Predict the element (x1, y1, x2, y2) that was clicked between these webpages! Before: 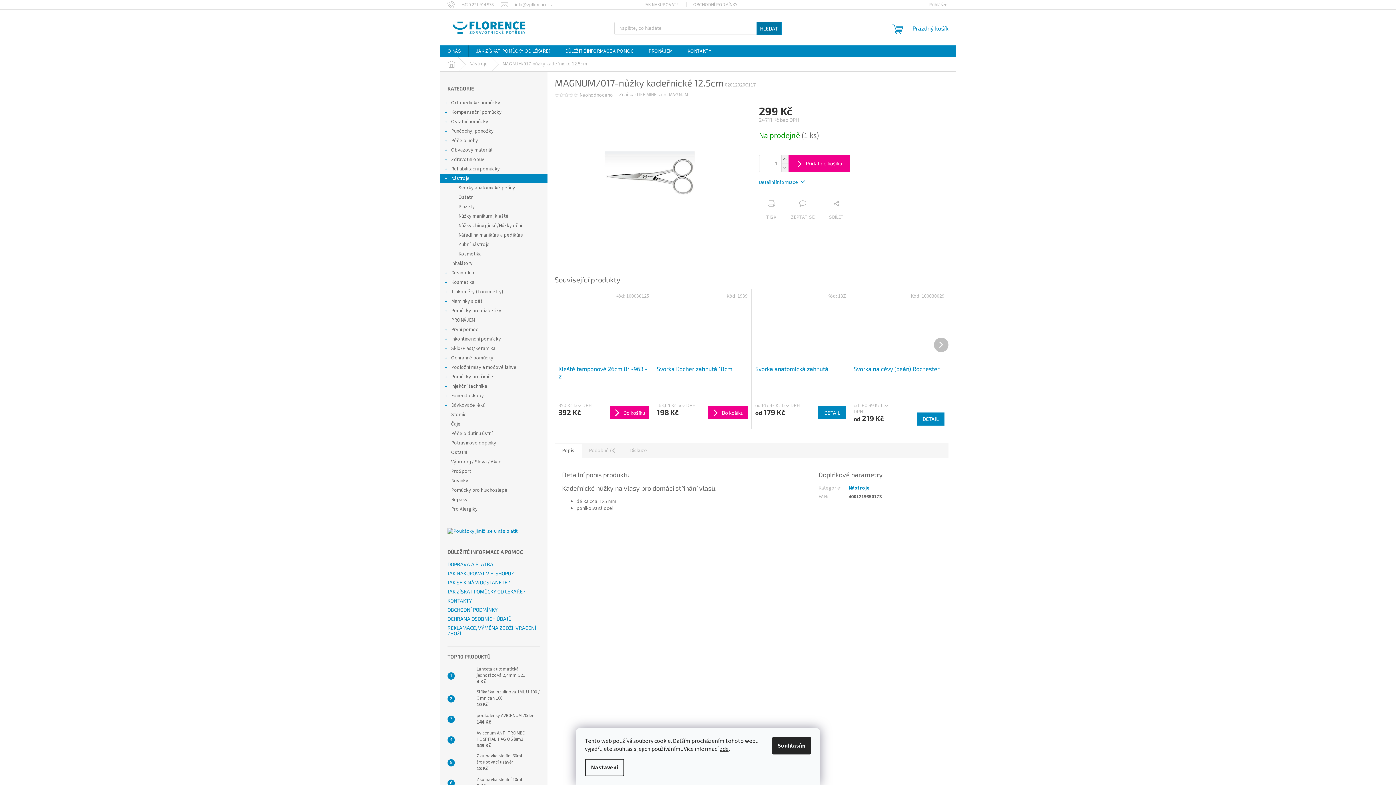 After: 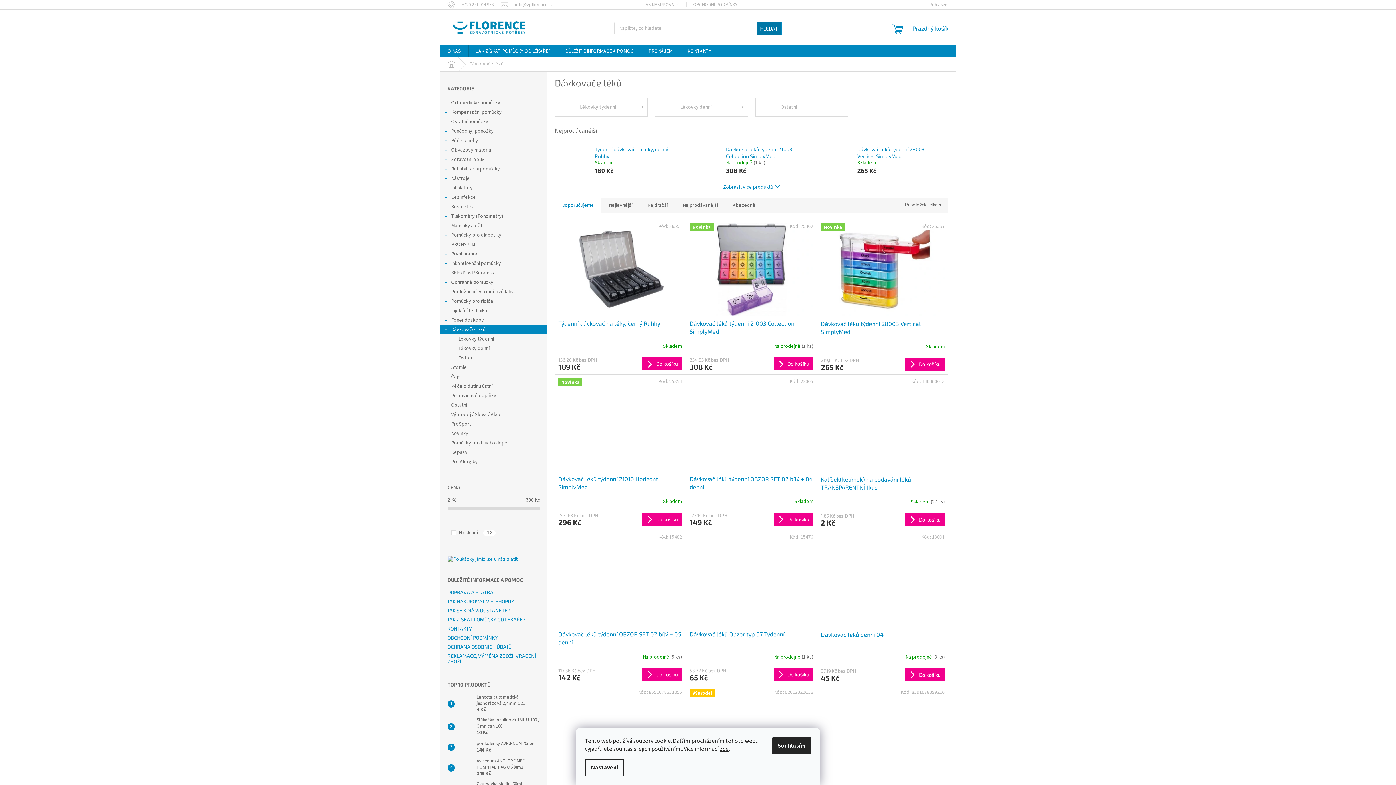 Action: bbox: (440, 400, 547, 410) label: Dávkovače léků
 